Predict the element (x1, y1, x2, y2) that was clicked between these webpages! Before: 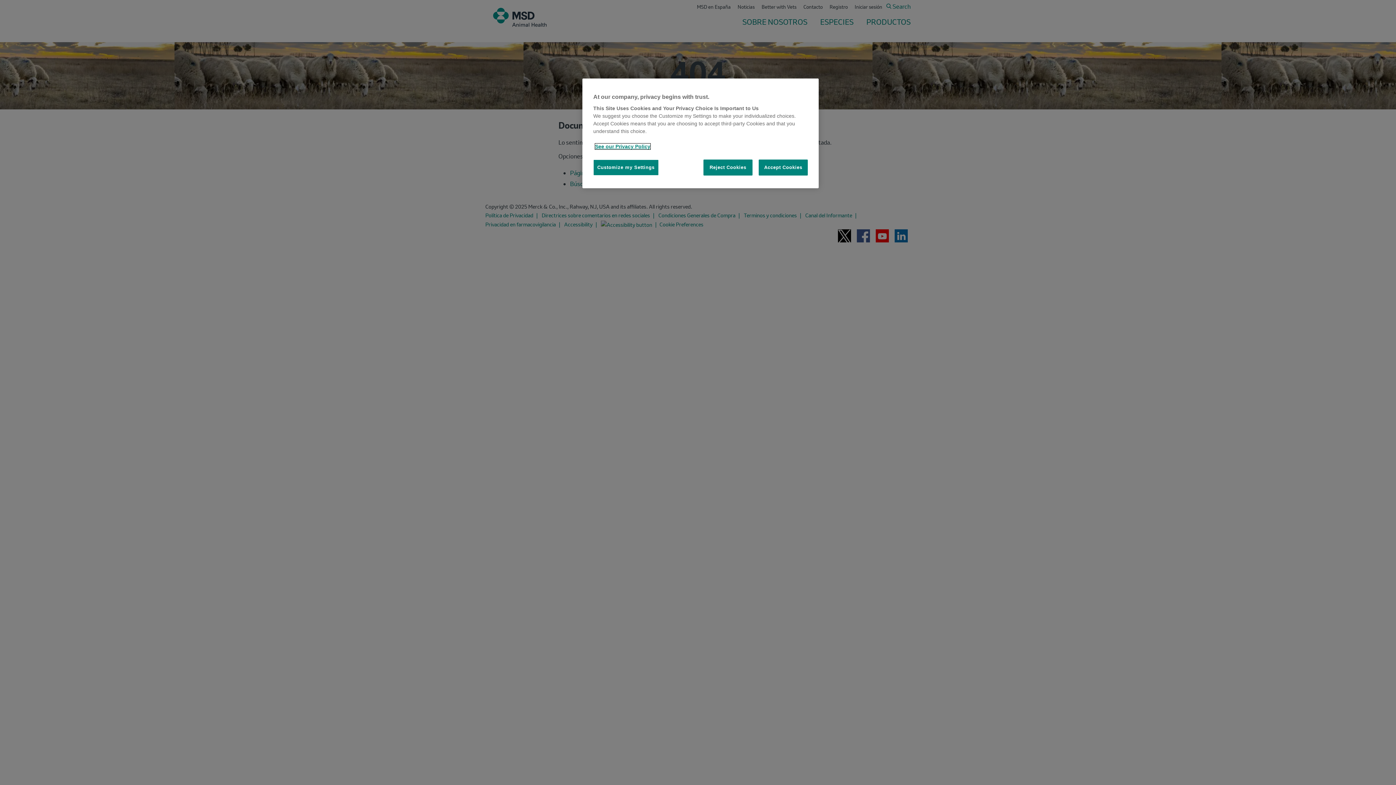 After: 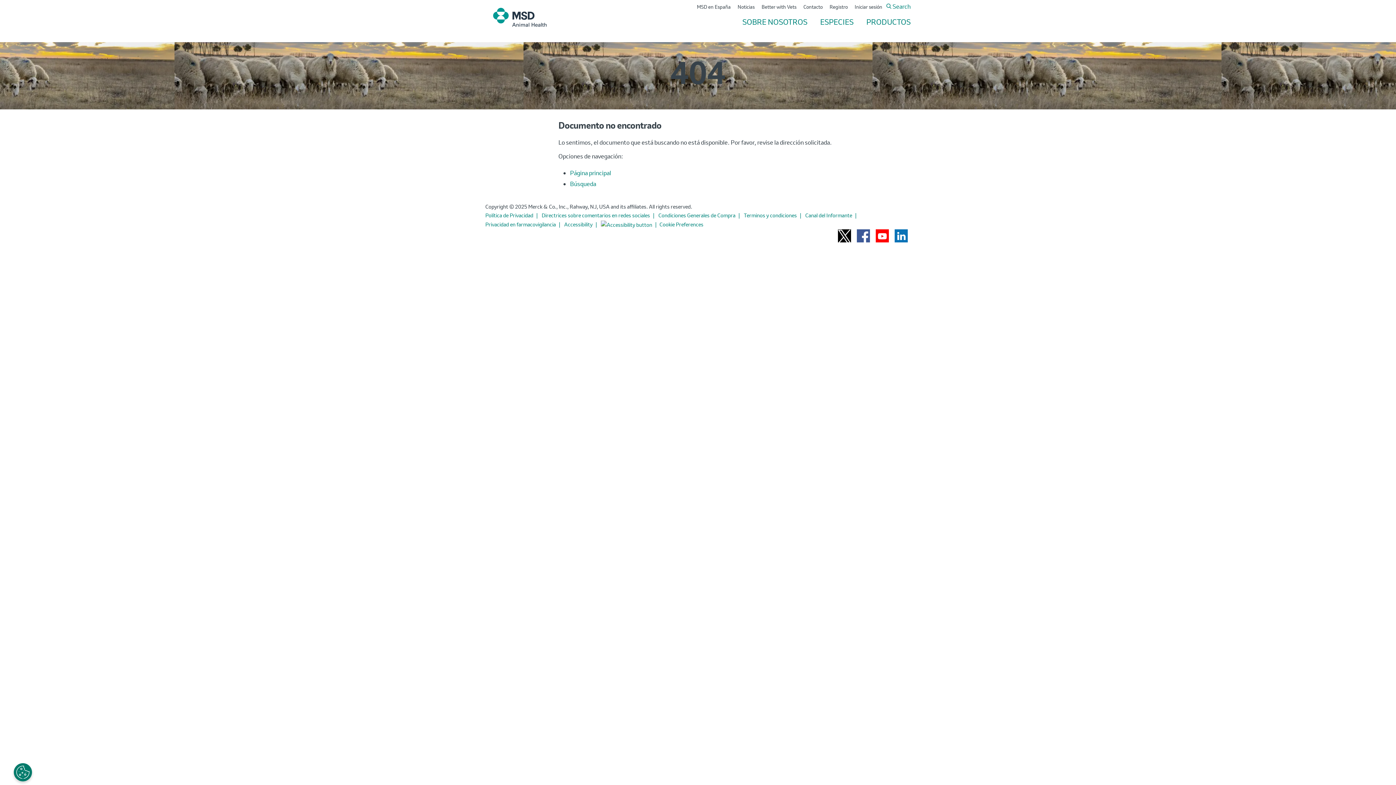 Action: bbox: (758, 159, 808, 175) label: Accept Cookies